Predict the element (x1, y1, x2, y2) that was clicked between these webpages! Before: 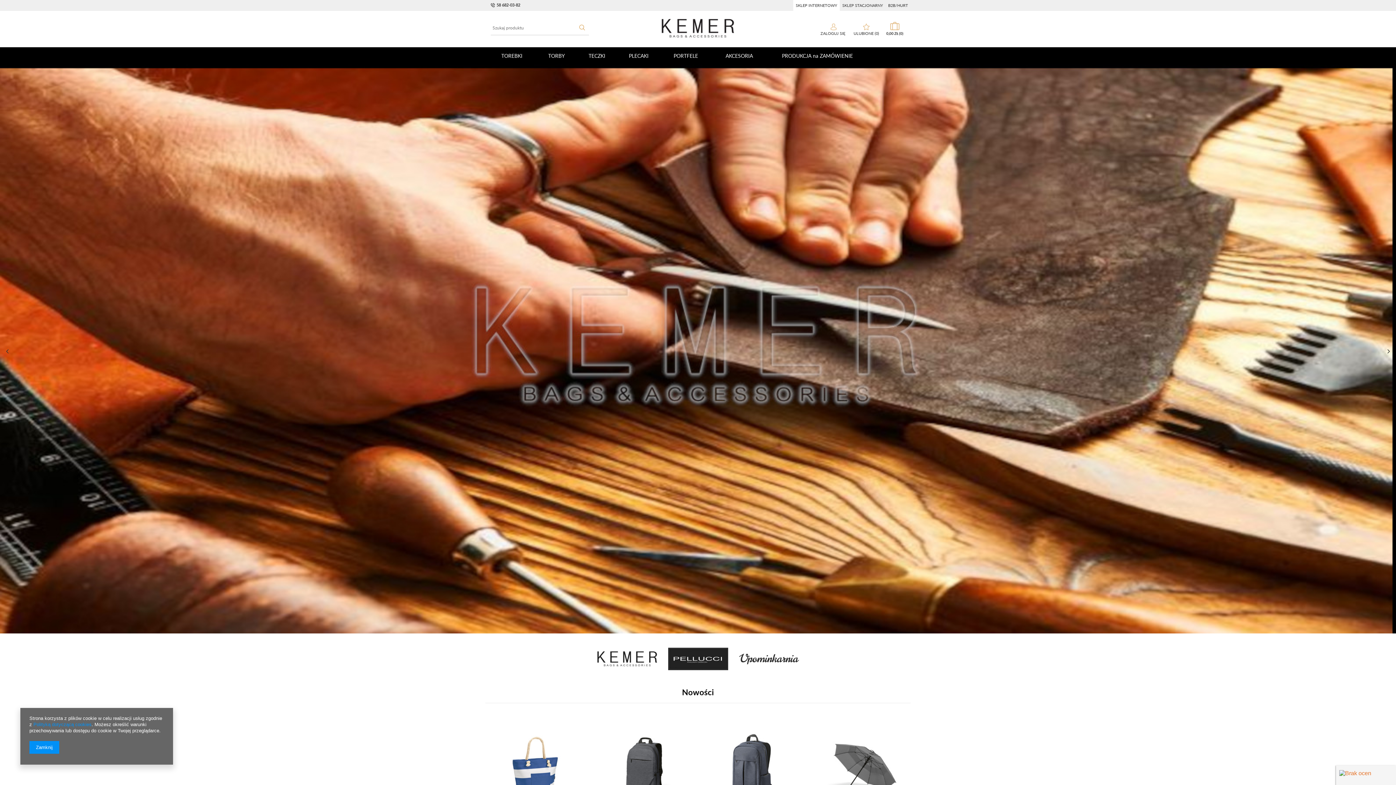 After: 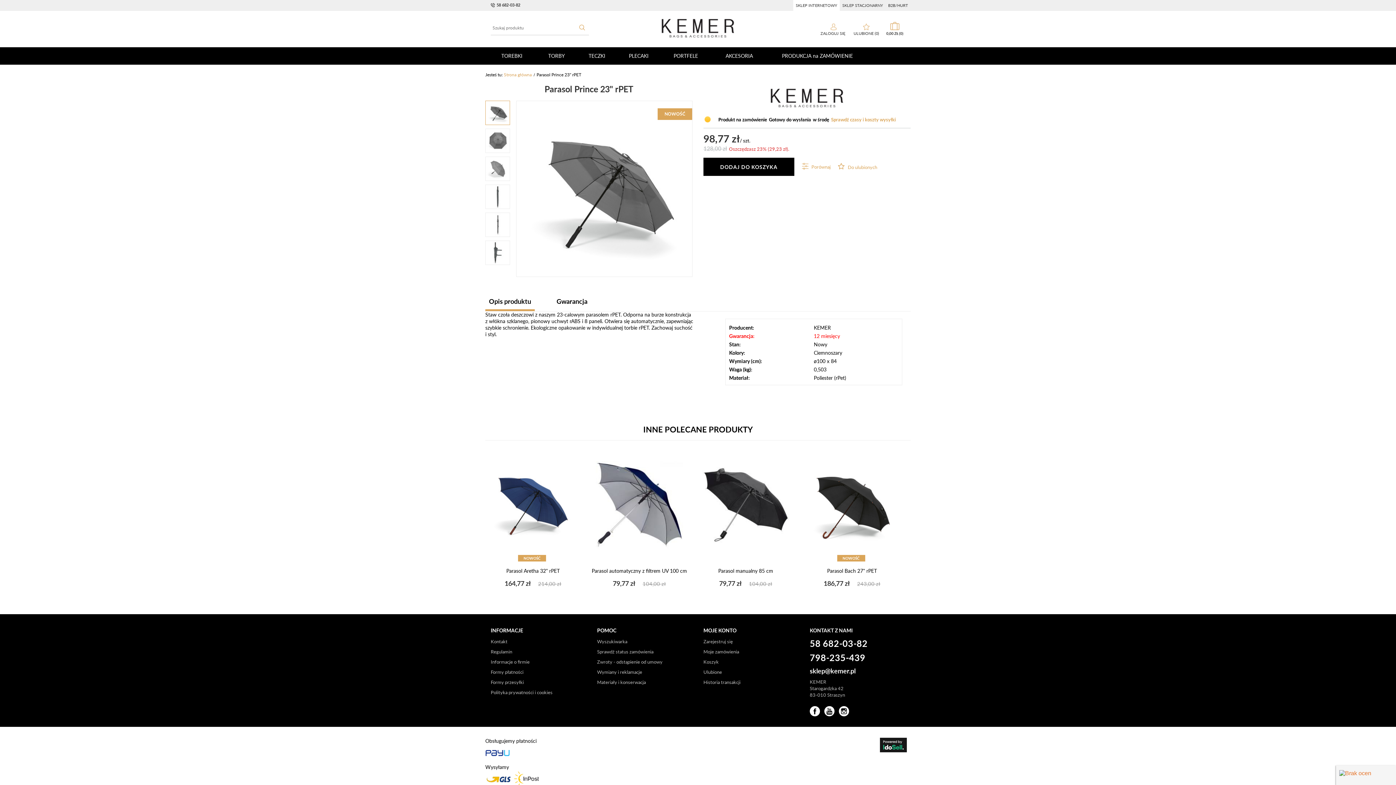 Action: label: Parasol Prince 23" rPET bbox: (835, 753, 888, 759)